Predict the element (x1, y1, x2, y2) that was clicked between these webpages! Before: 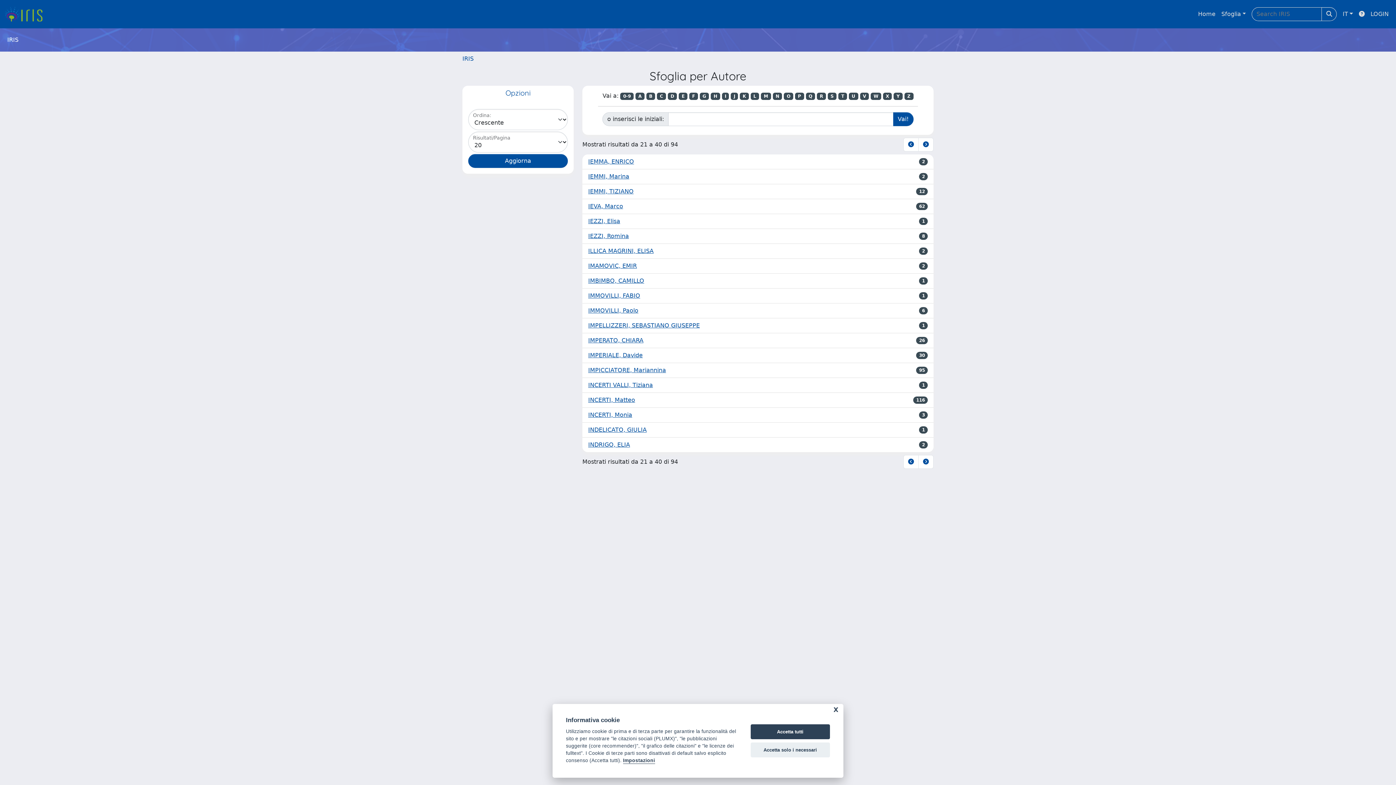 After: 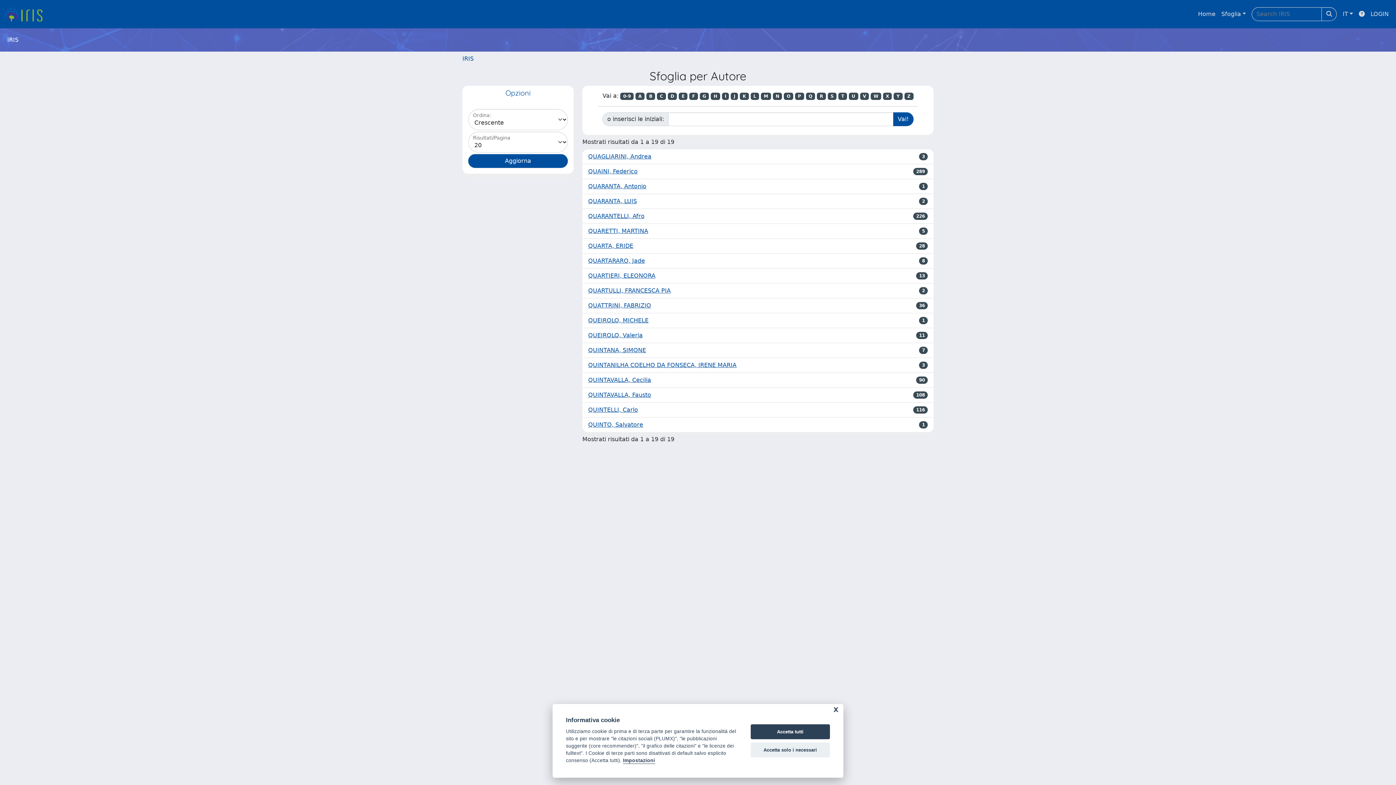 Action: bbox: (806, 92, 815, 100) label: Q